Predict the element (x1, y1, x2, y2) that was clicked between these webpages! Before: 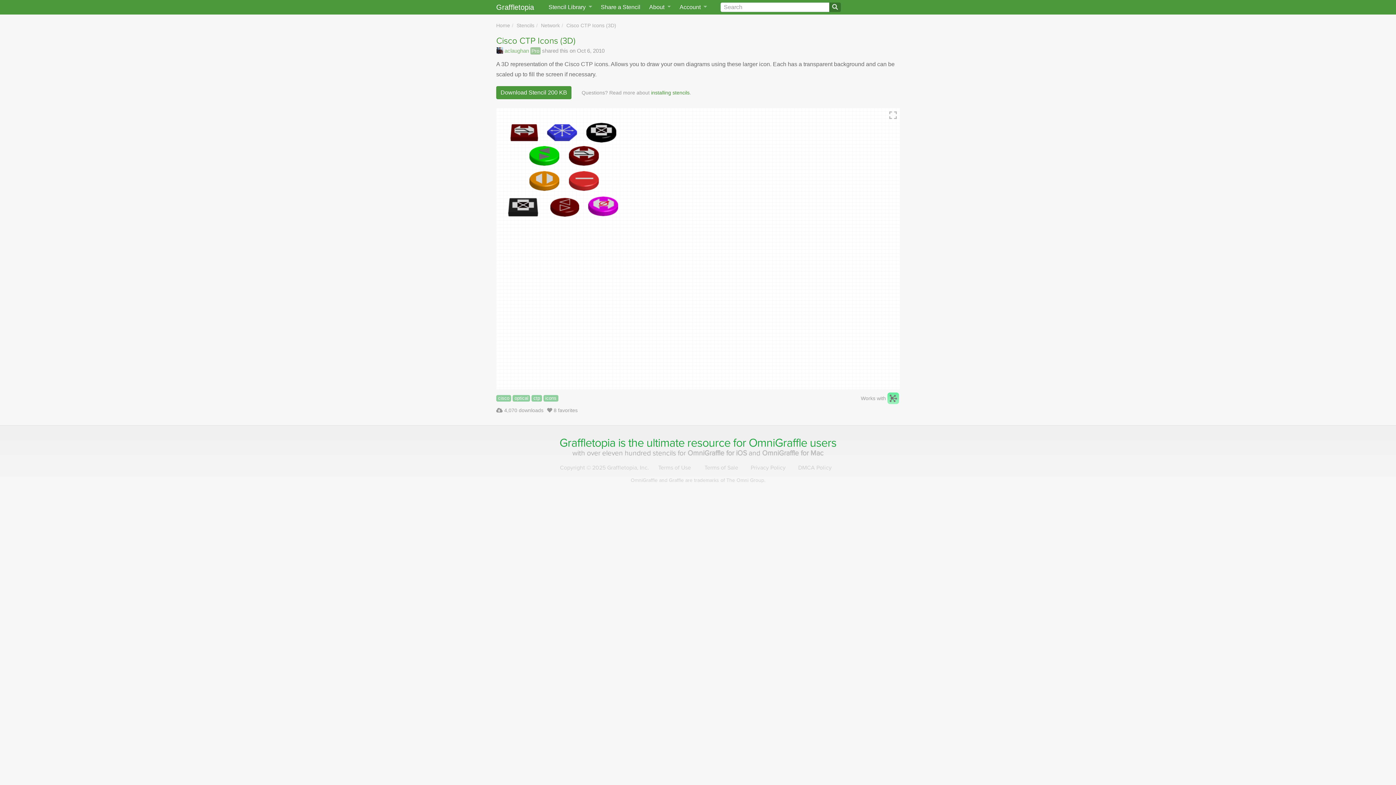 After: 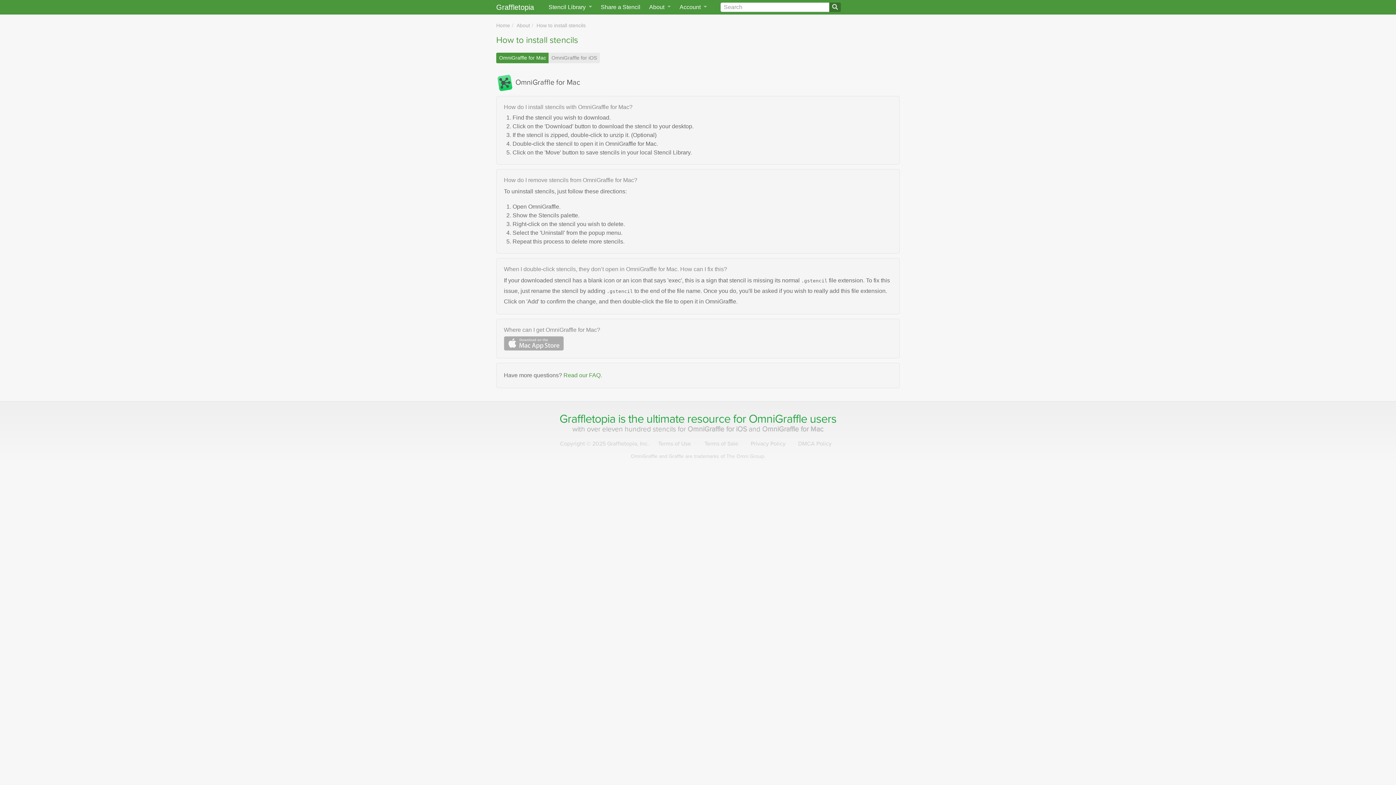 Action: bbox: (651, 89, 689, 95) label: installing stencils